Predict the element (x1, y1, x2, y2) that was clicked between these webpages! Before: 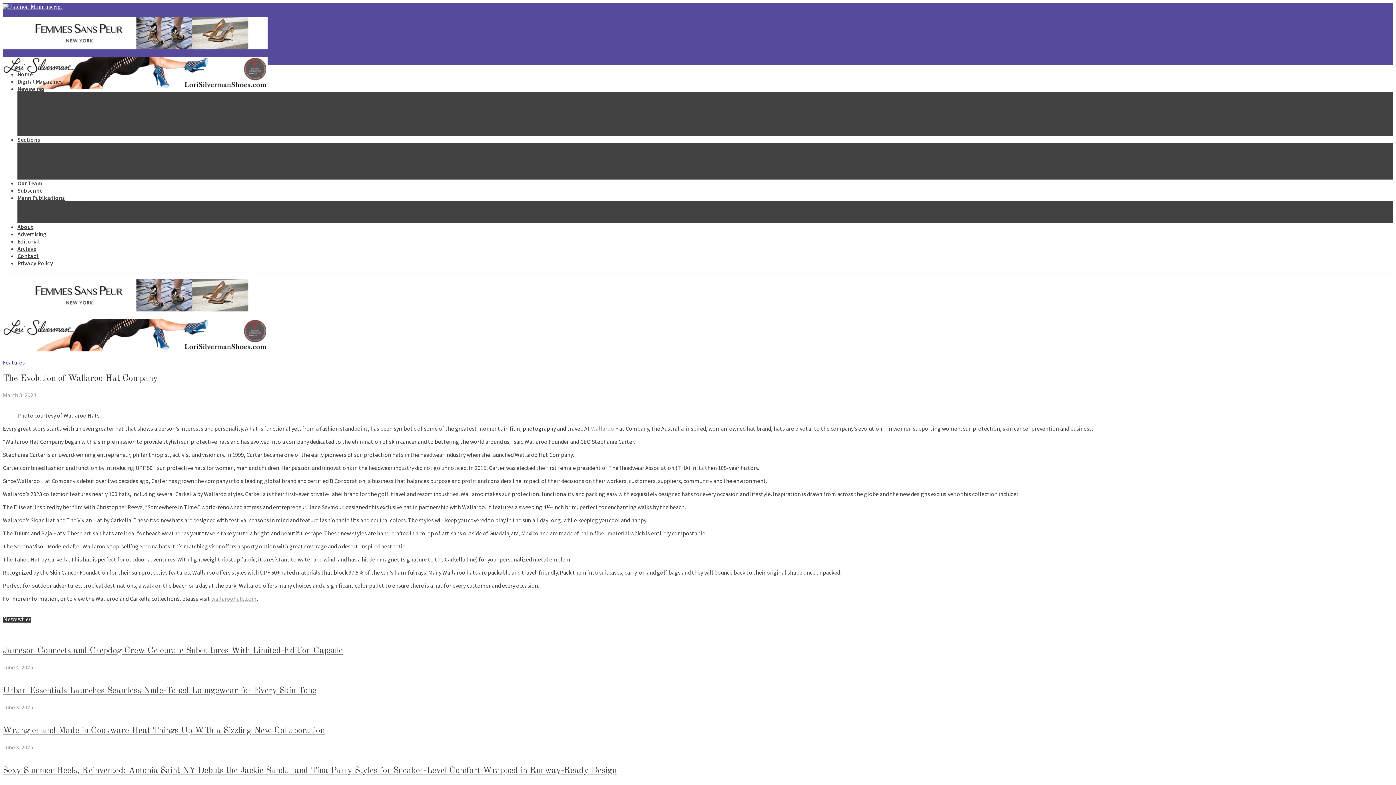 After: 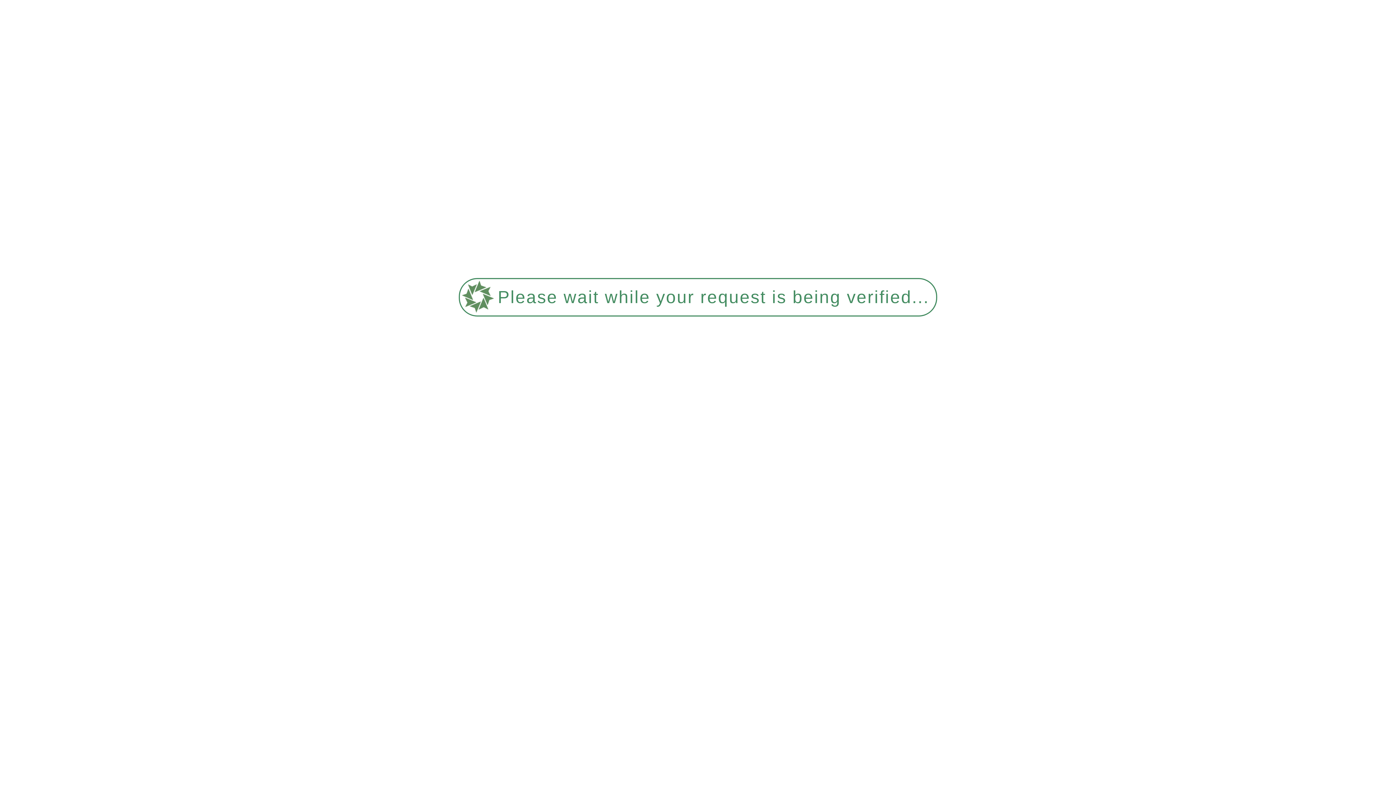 Action: bbox: (32, 216, 78, 223) label: Mann About Town